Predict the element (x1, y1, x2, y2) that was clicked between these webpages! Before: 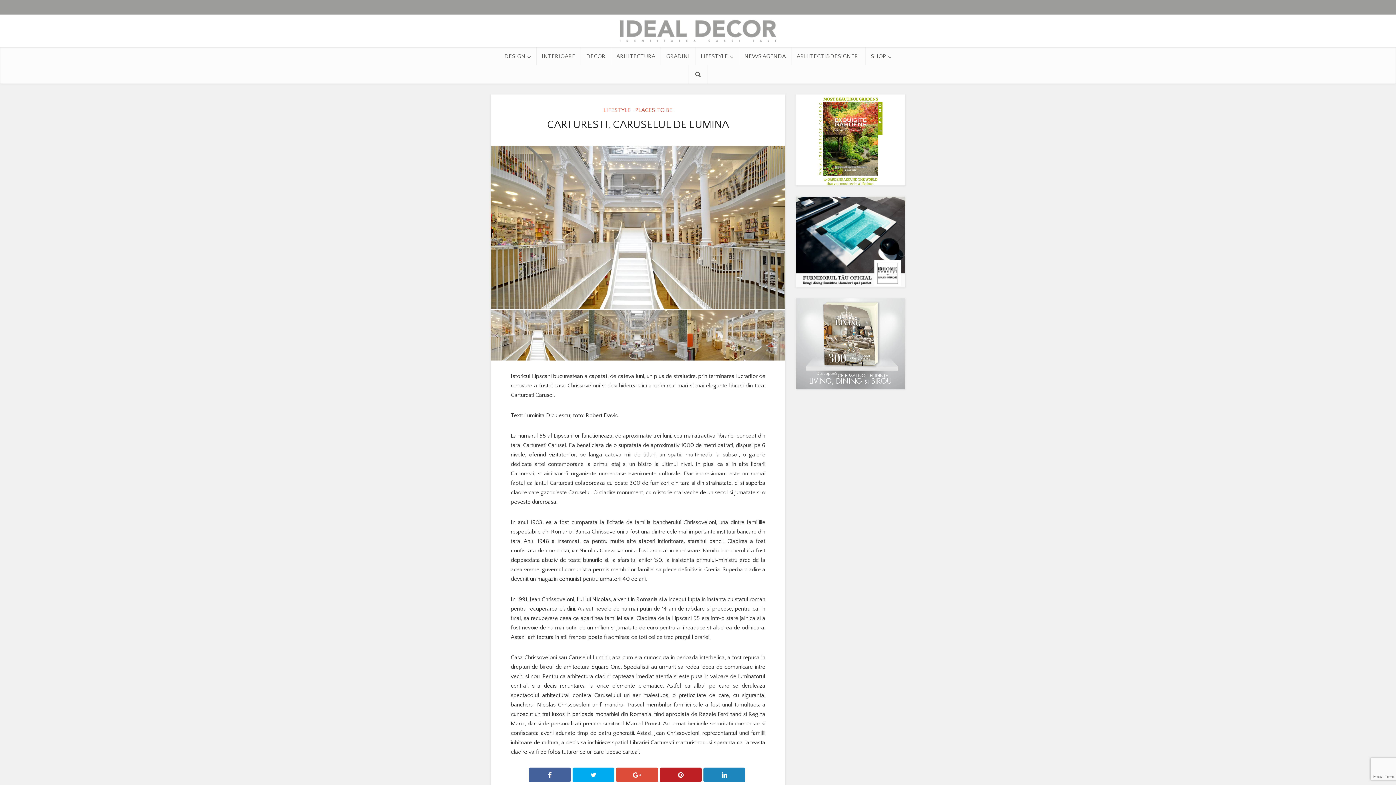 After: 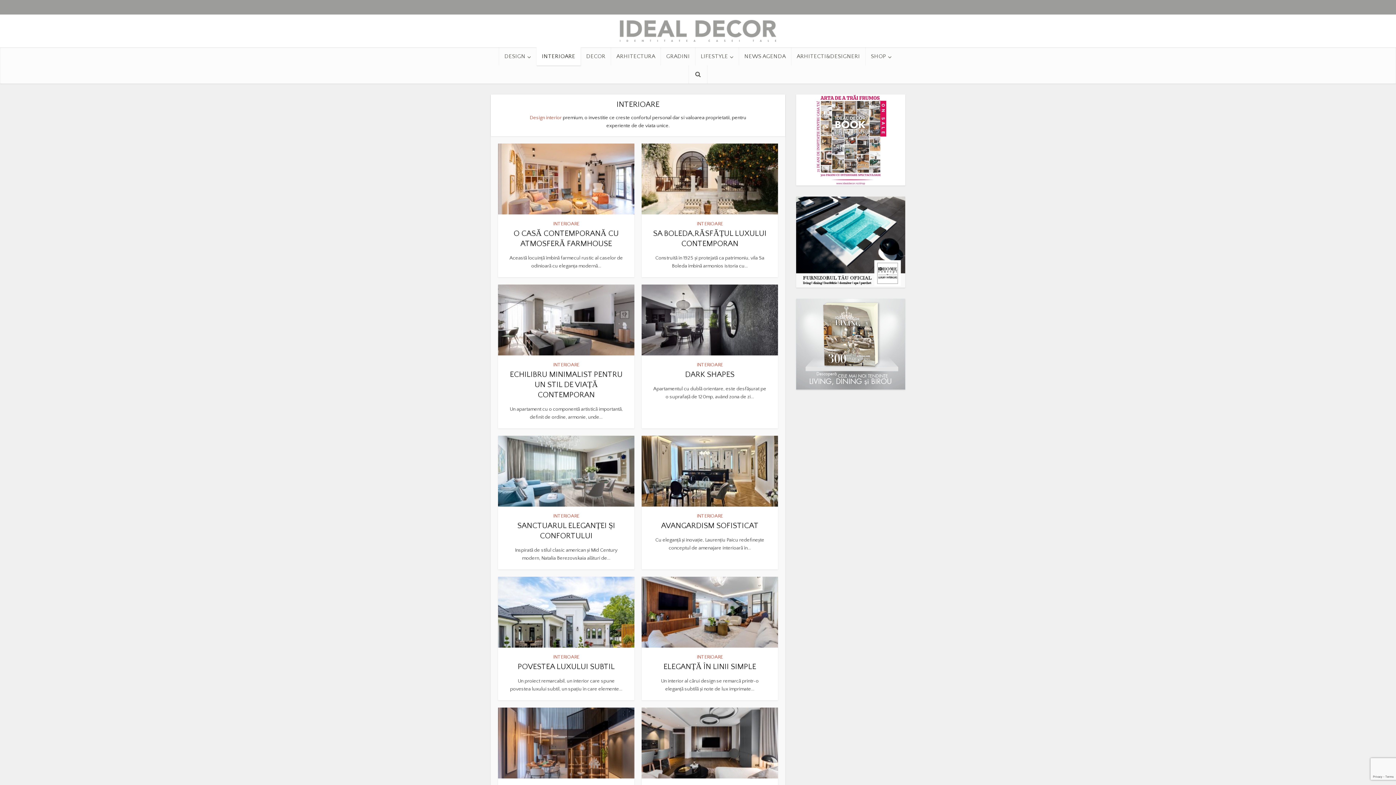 Action: bbox: (536, 47, 580, 65) label: INTERIOARE